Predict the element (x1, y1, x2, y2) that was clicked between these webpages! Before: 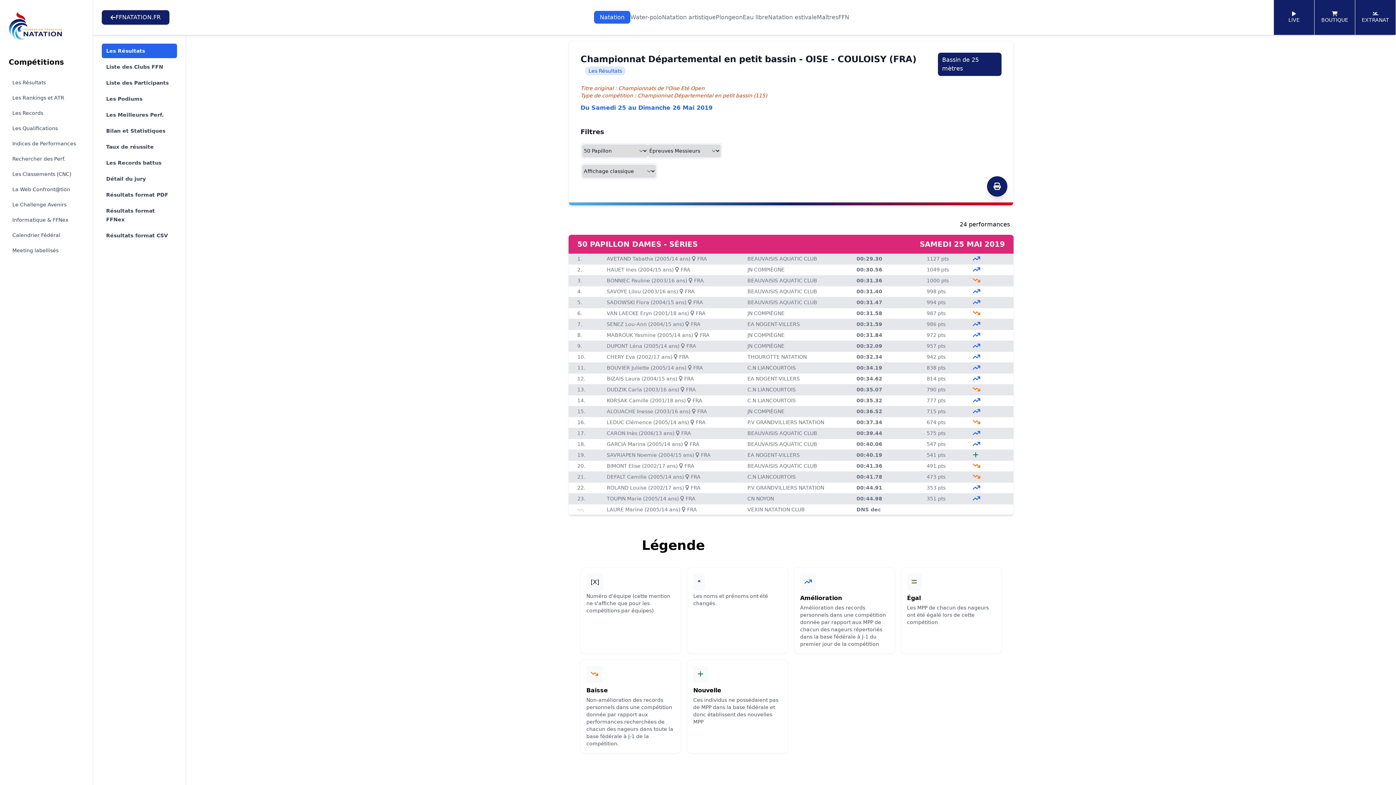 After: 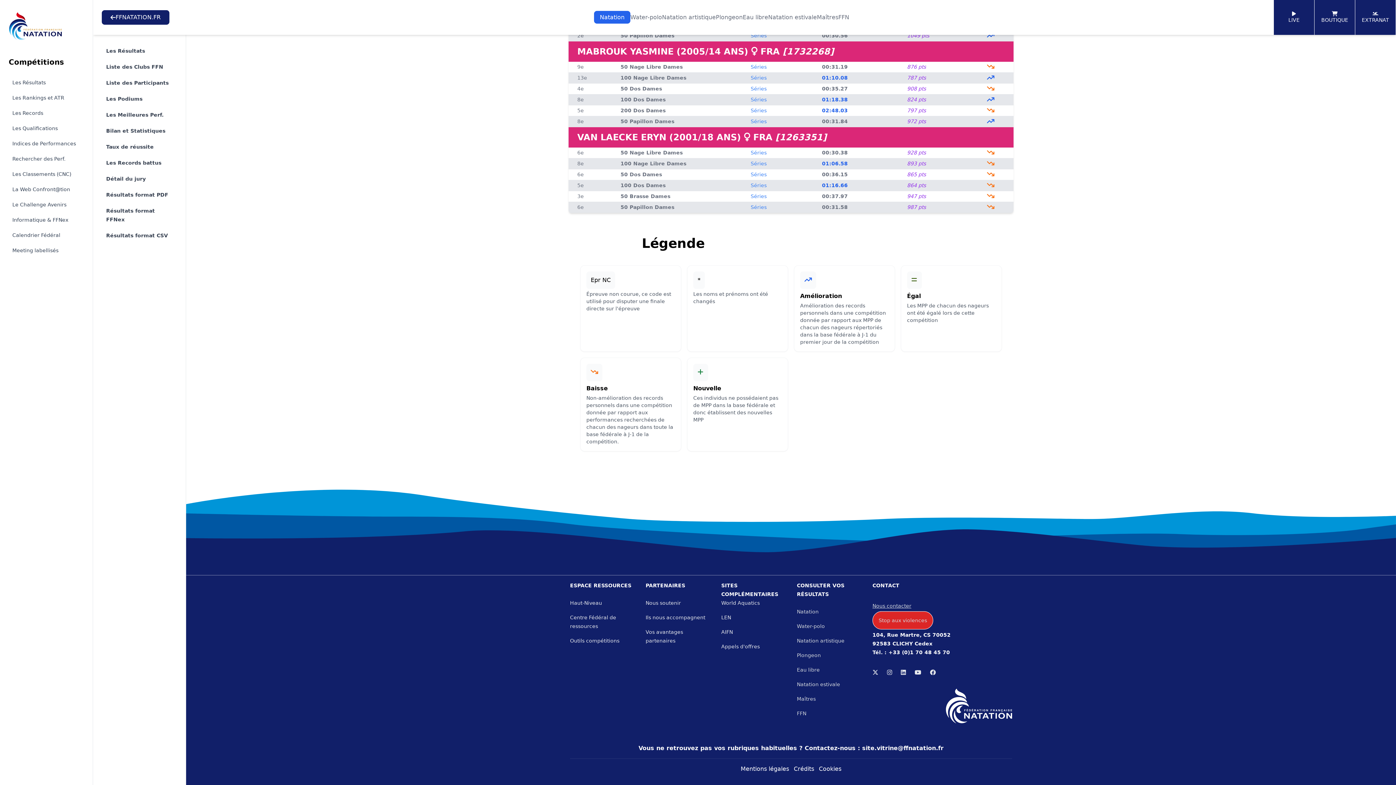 Action: label: VAN LAECKE Eryn (2001/18 ans)  FRA bbox: (606, 310, 705, 316)